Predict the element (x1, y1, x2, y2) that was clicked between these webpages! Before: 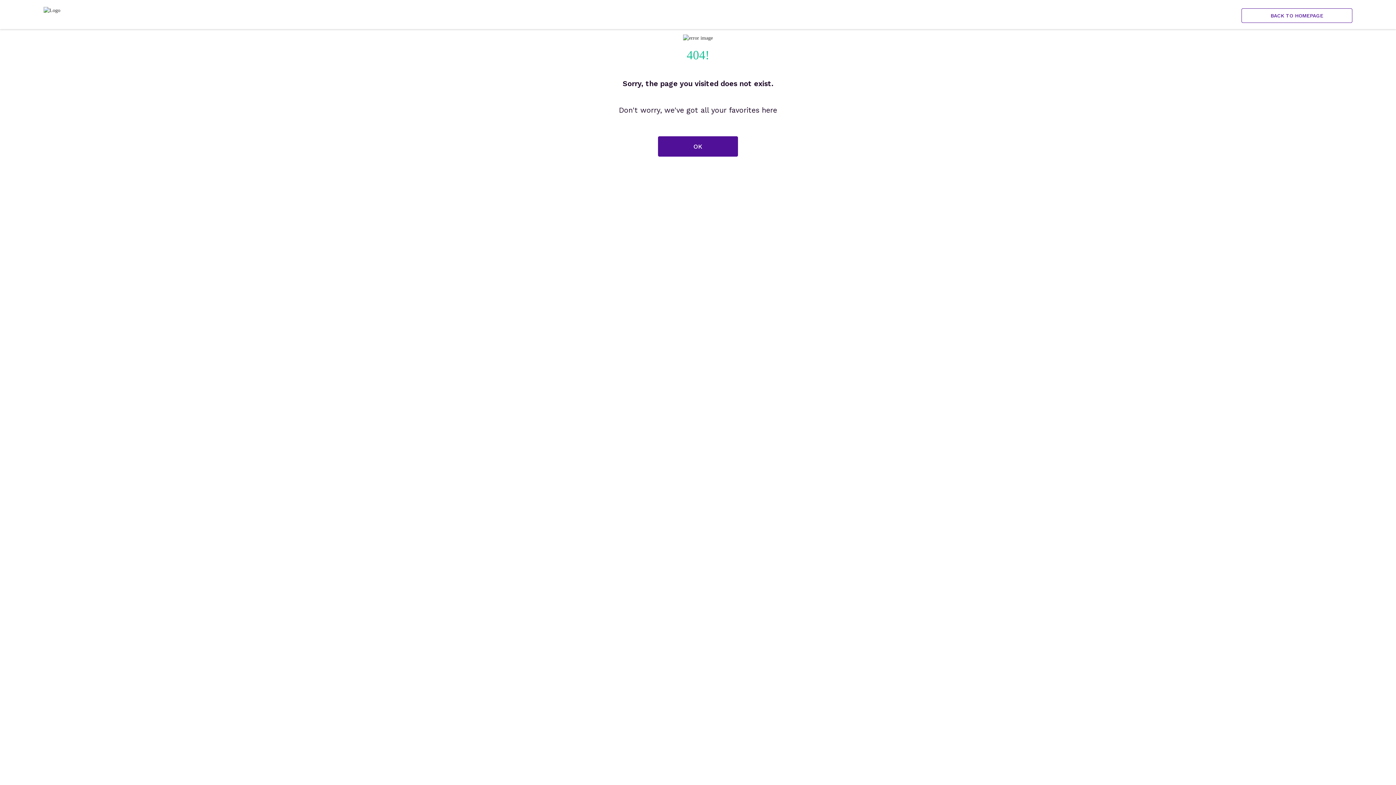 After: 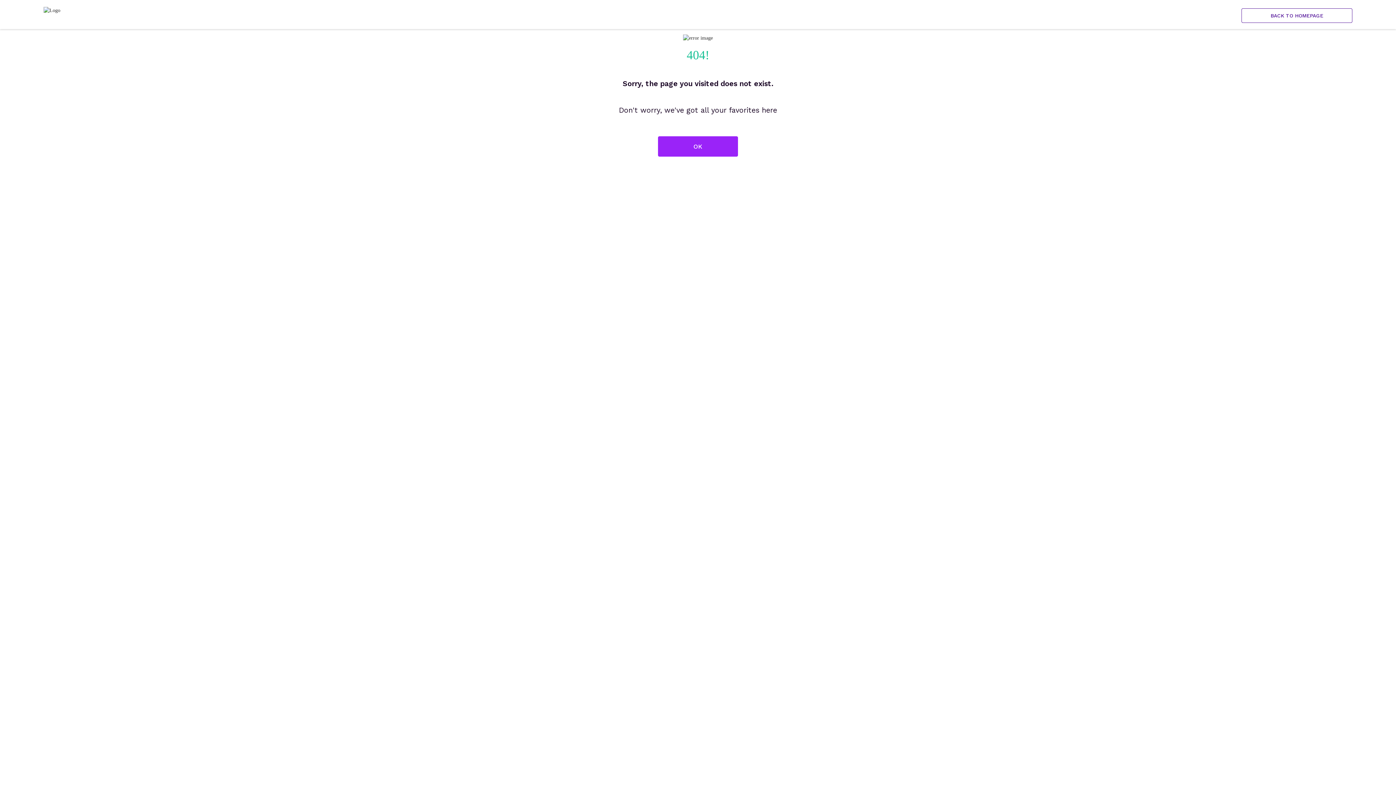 Action: label: OK bbox: (658, 136, 738, 156)